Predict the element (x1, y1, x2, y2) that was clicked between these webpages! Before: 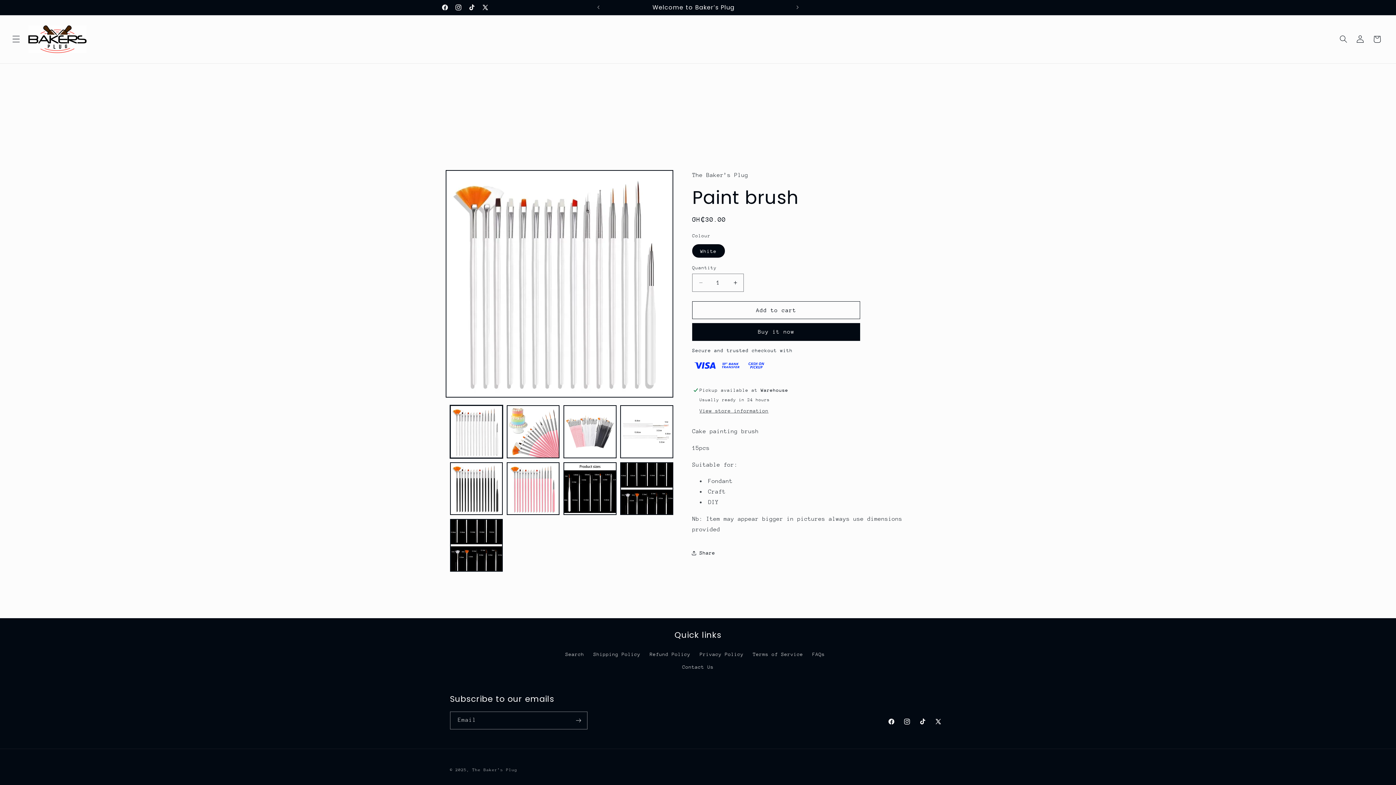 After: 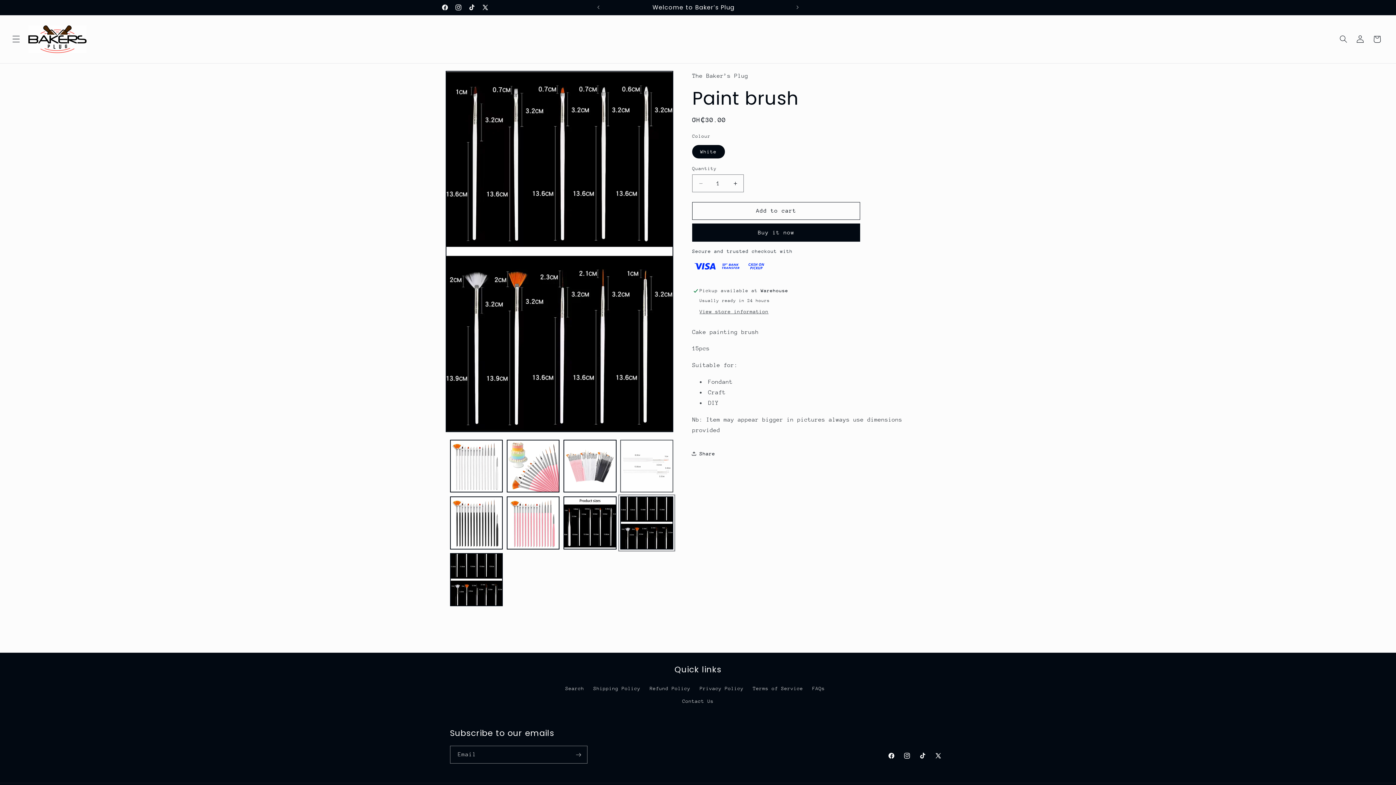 Action: label: Load image 8 in gallery view bbox: (620, 462, 673, 515)